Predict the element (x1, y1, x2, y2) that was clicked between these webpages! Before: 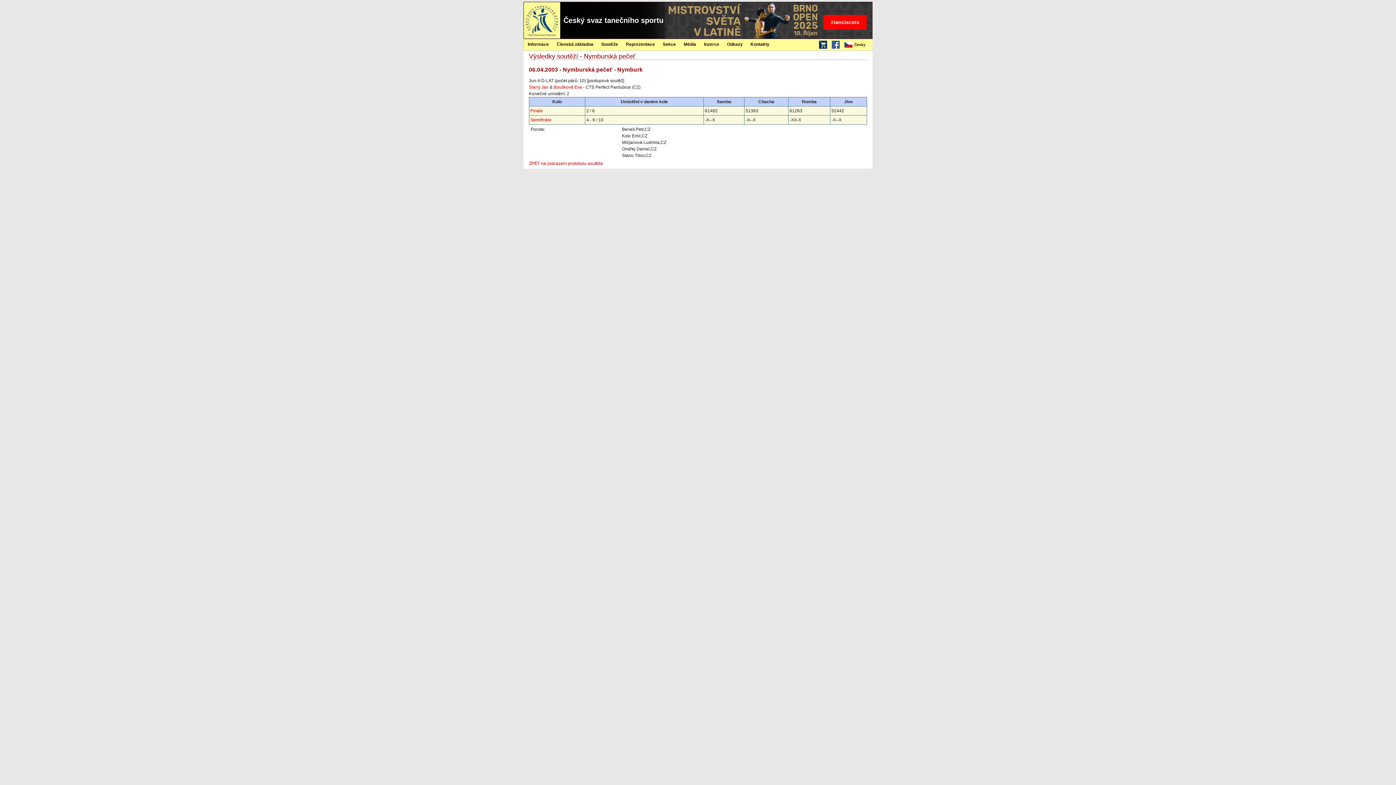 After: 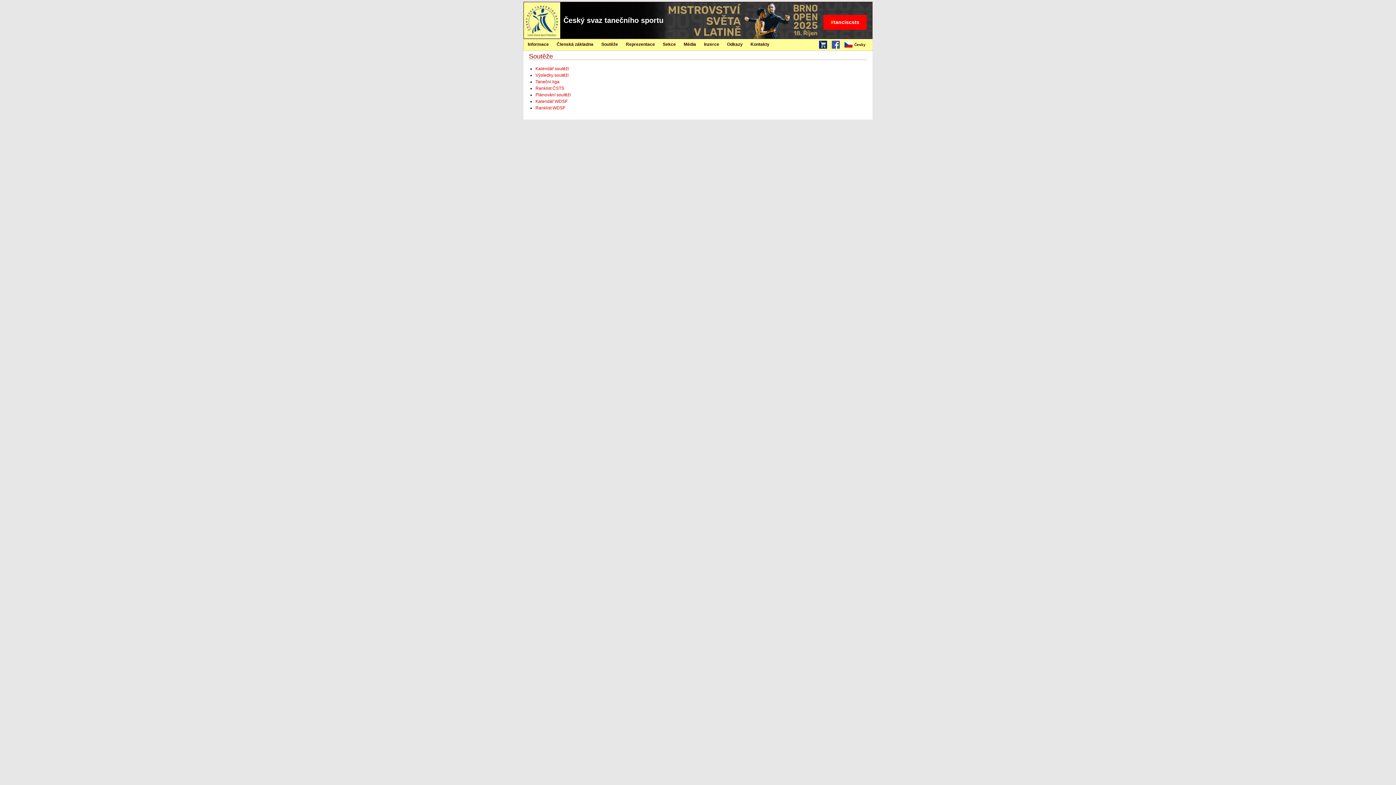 Action: bbox: (597, 39, 622, 49) label: Soutěže